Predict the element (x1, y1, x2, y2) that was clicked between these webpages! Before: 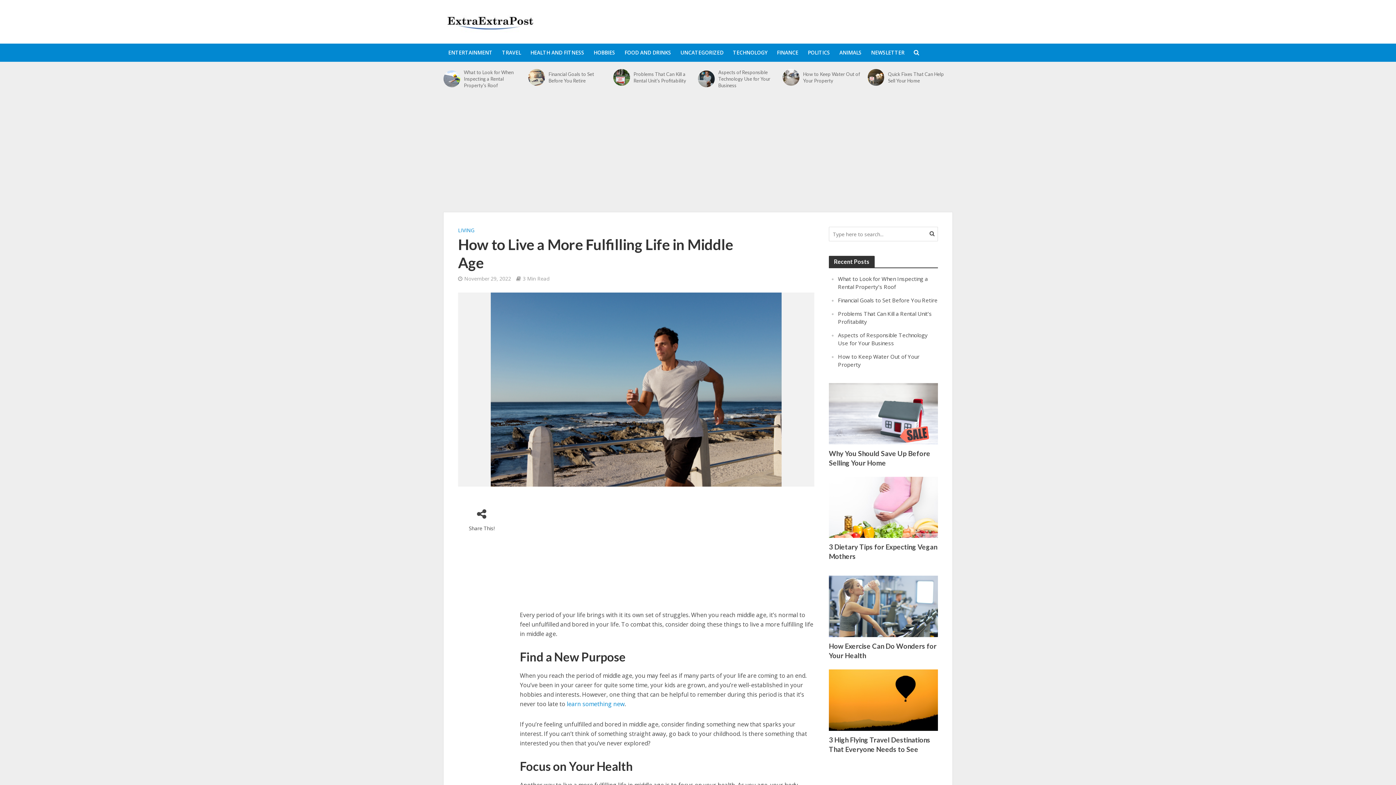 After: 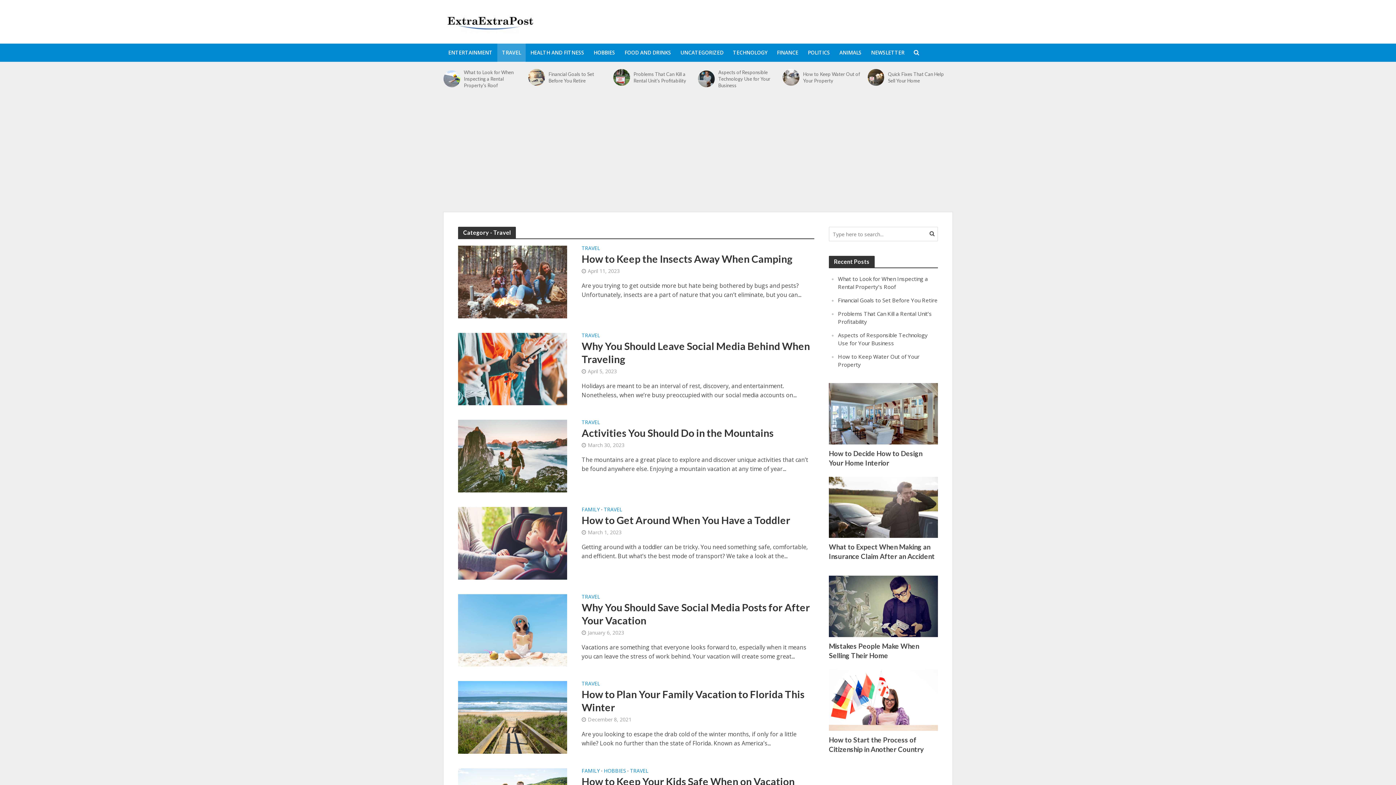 Action: bbox: (497, 43, 525, 61) label: TRAVEL